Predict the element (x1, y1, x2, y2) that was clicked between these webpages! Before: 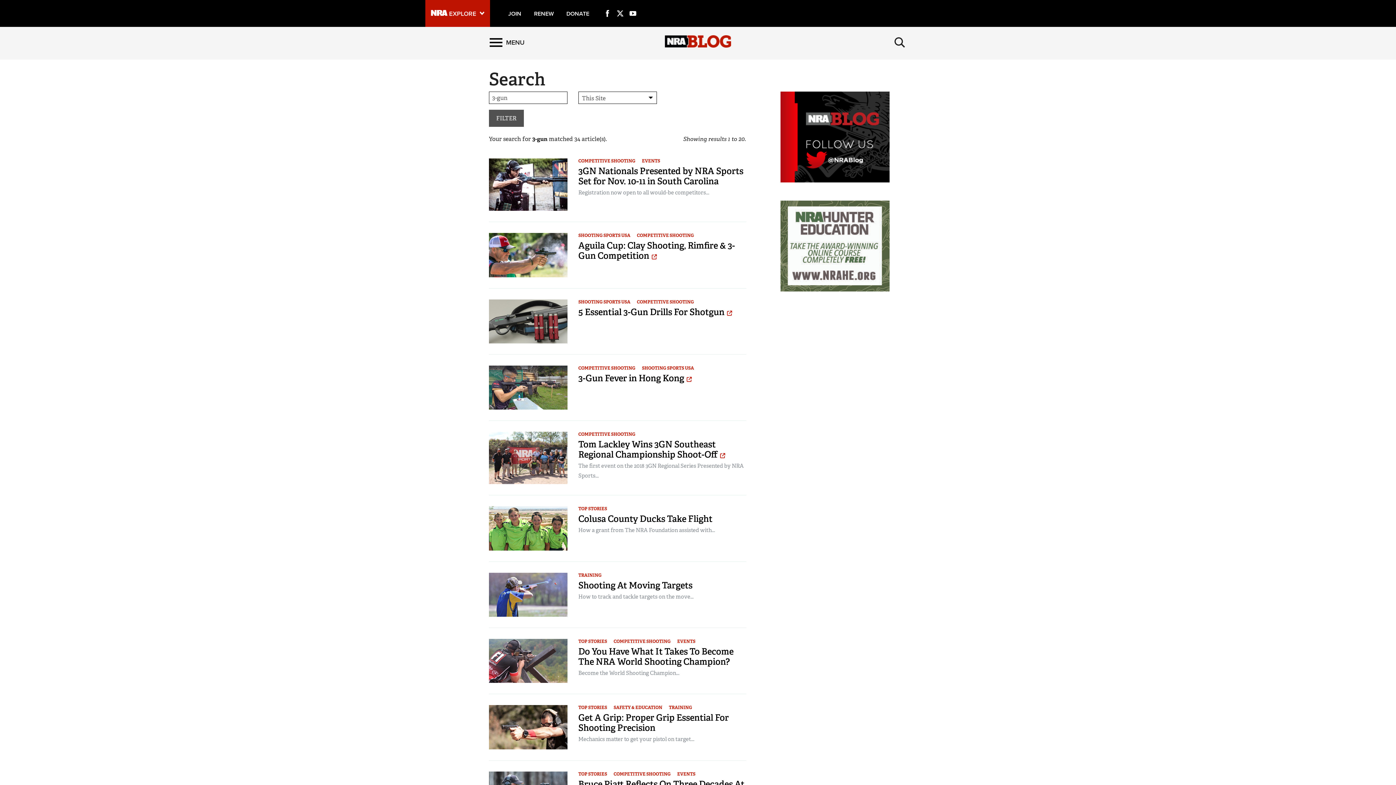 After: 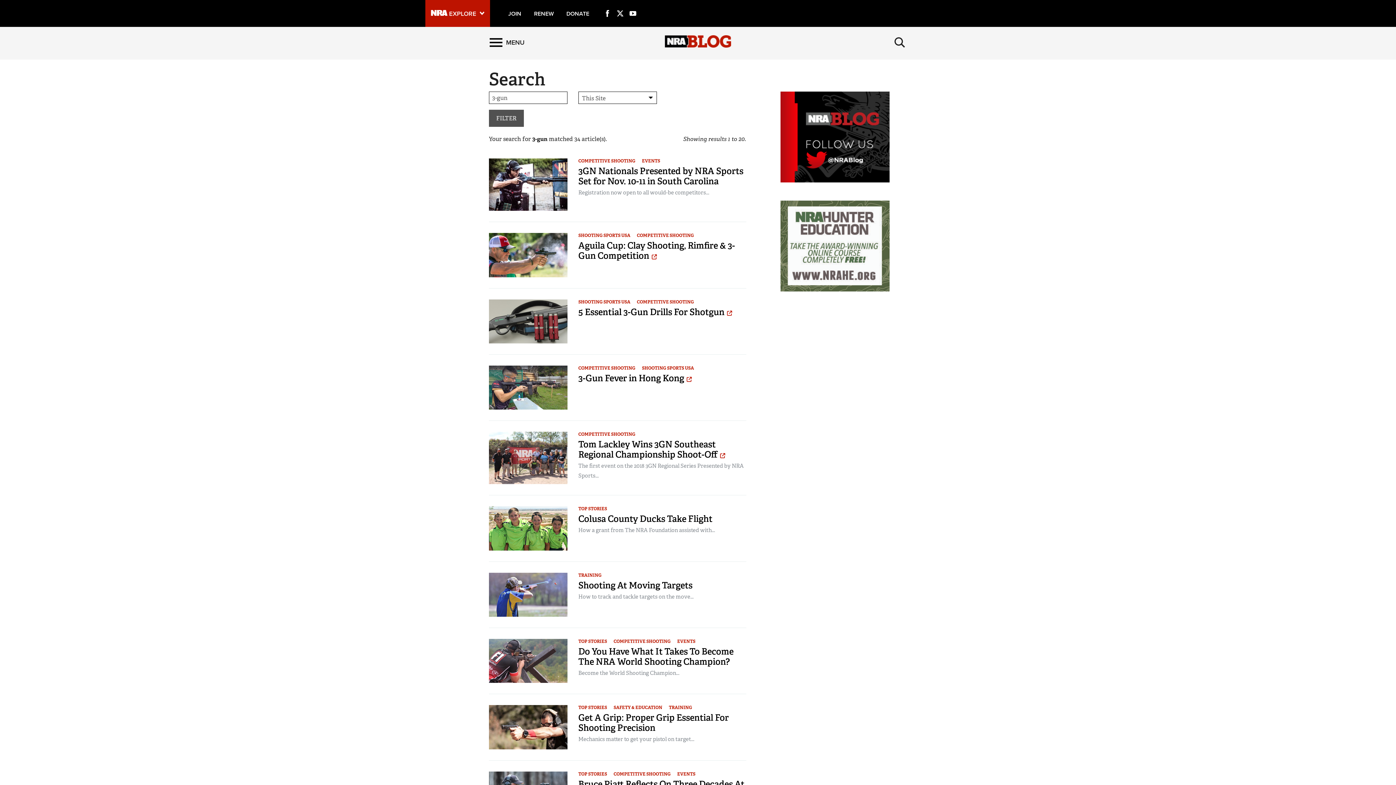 Action: bbox: (616, 1, 624, 8)